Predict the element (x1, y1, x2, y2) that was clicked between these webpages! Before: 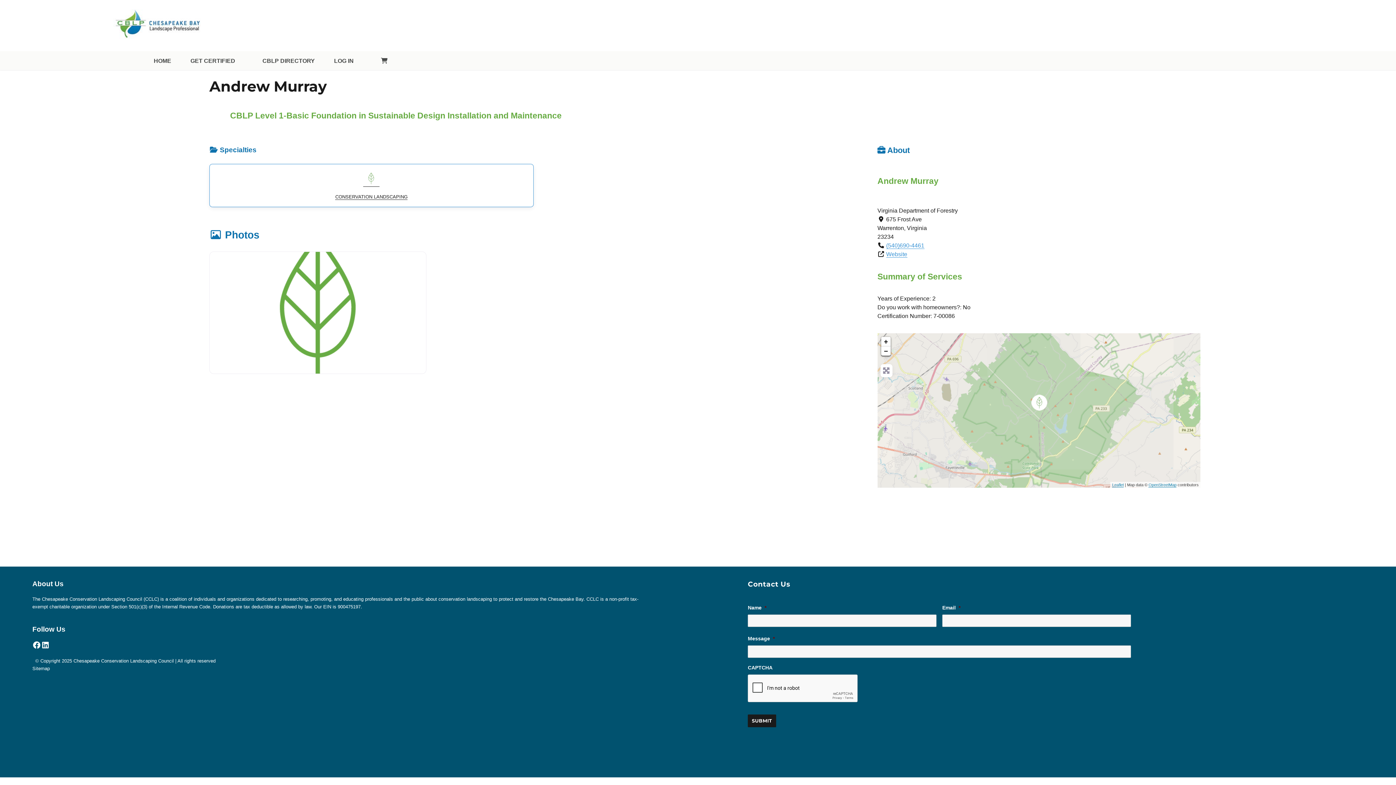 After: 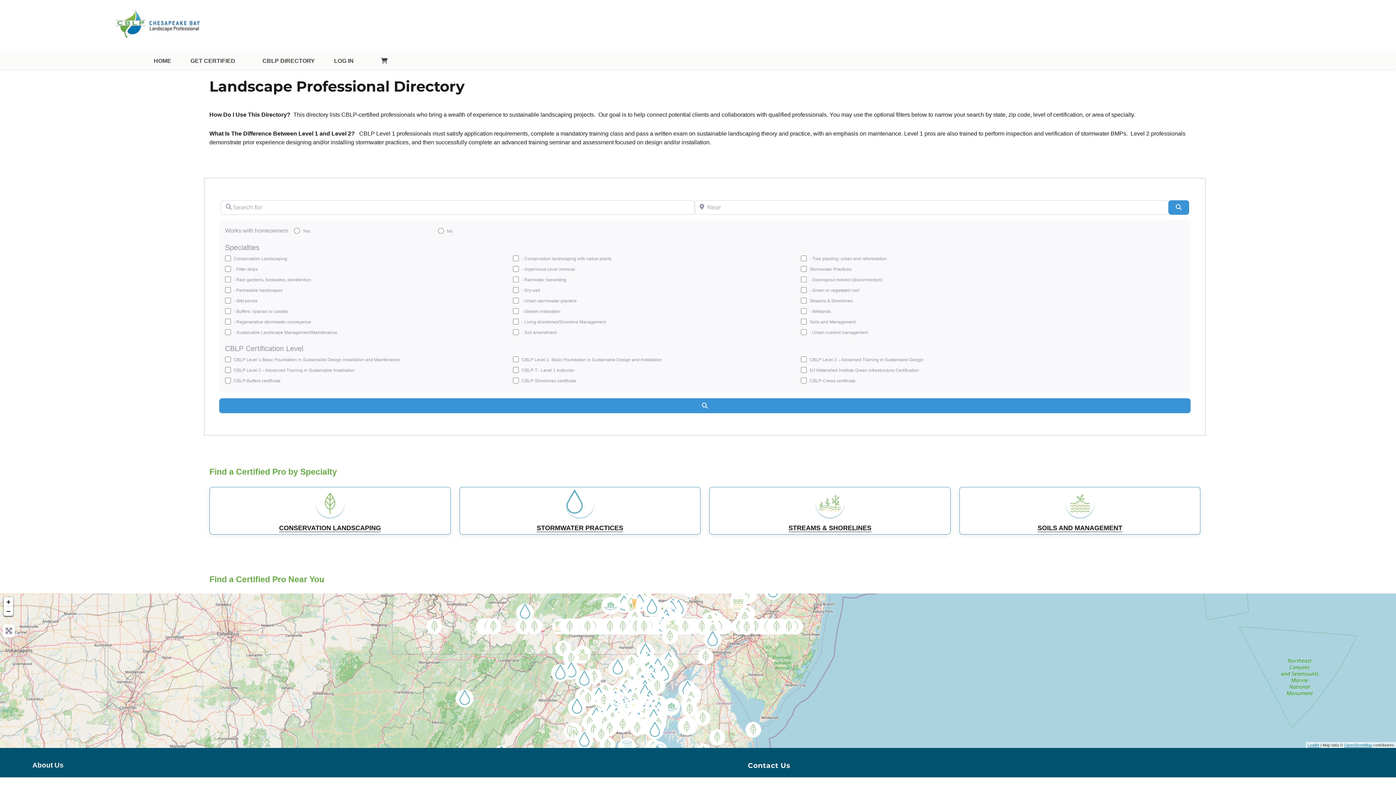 Action: bbox: (111, 7, 202, 41)